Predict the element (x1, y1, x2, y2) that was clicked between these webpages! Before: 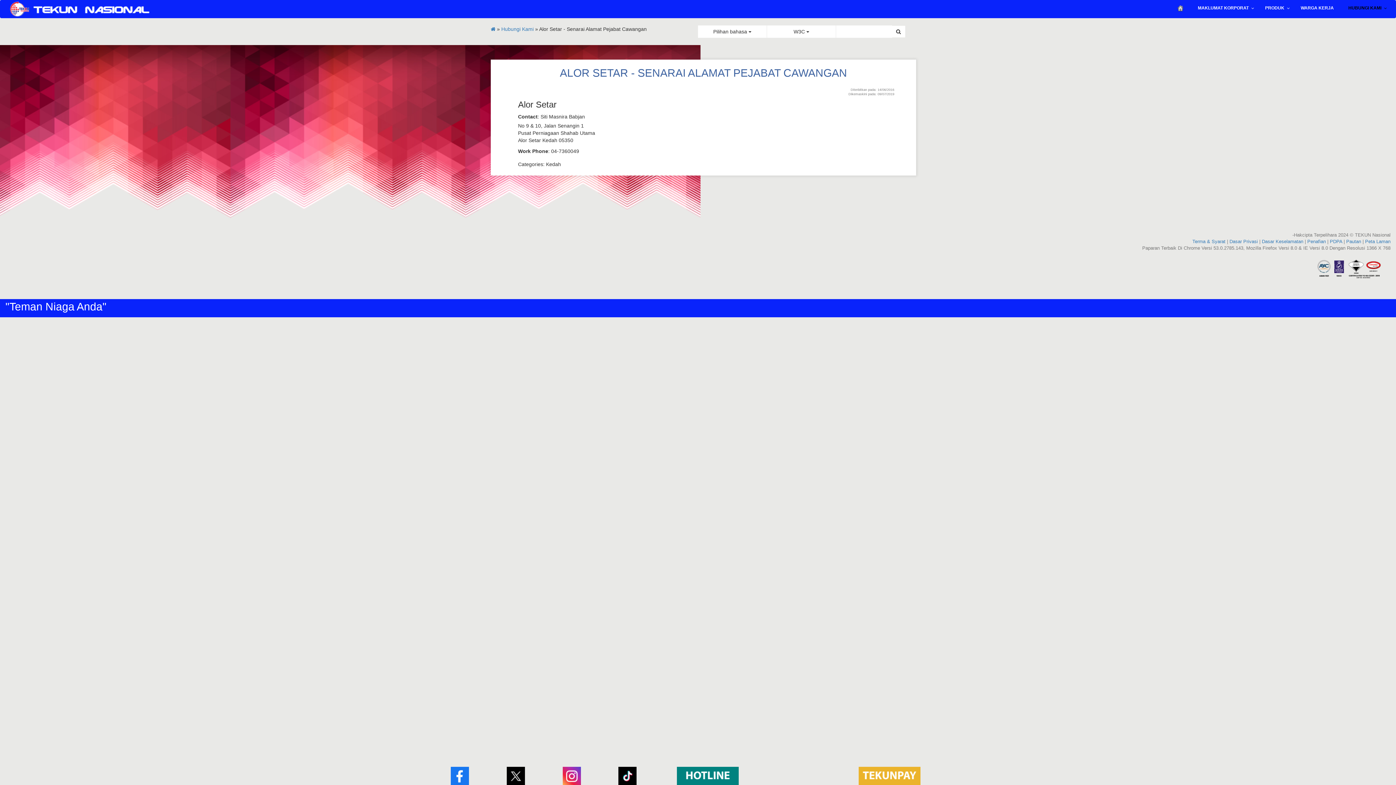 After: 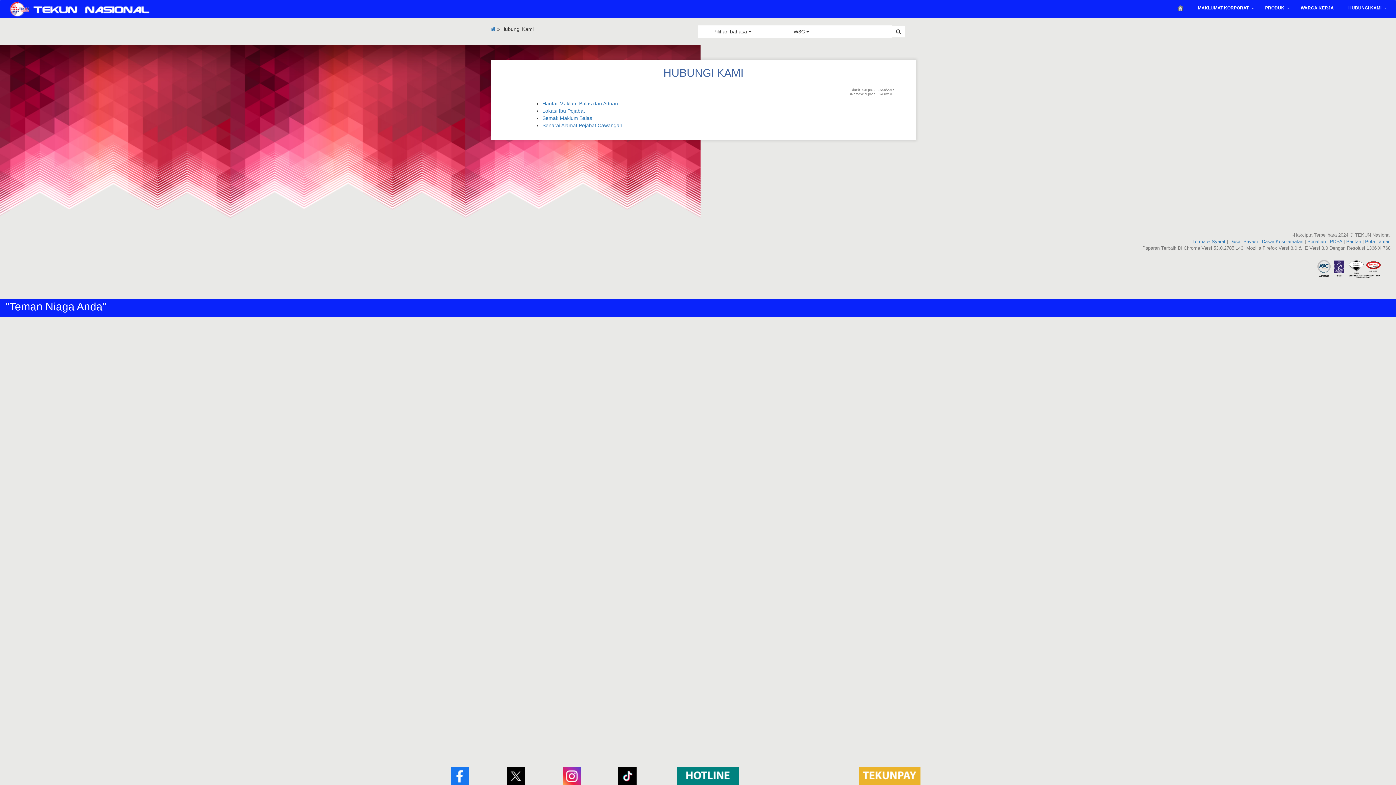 Action: label: Hubungi Kami bbox: (501, 26, 533, 32)